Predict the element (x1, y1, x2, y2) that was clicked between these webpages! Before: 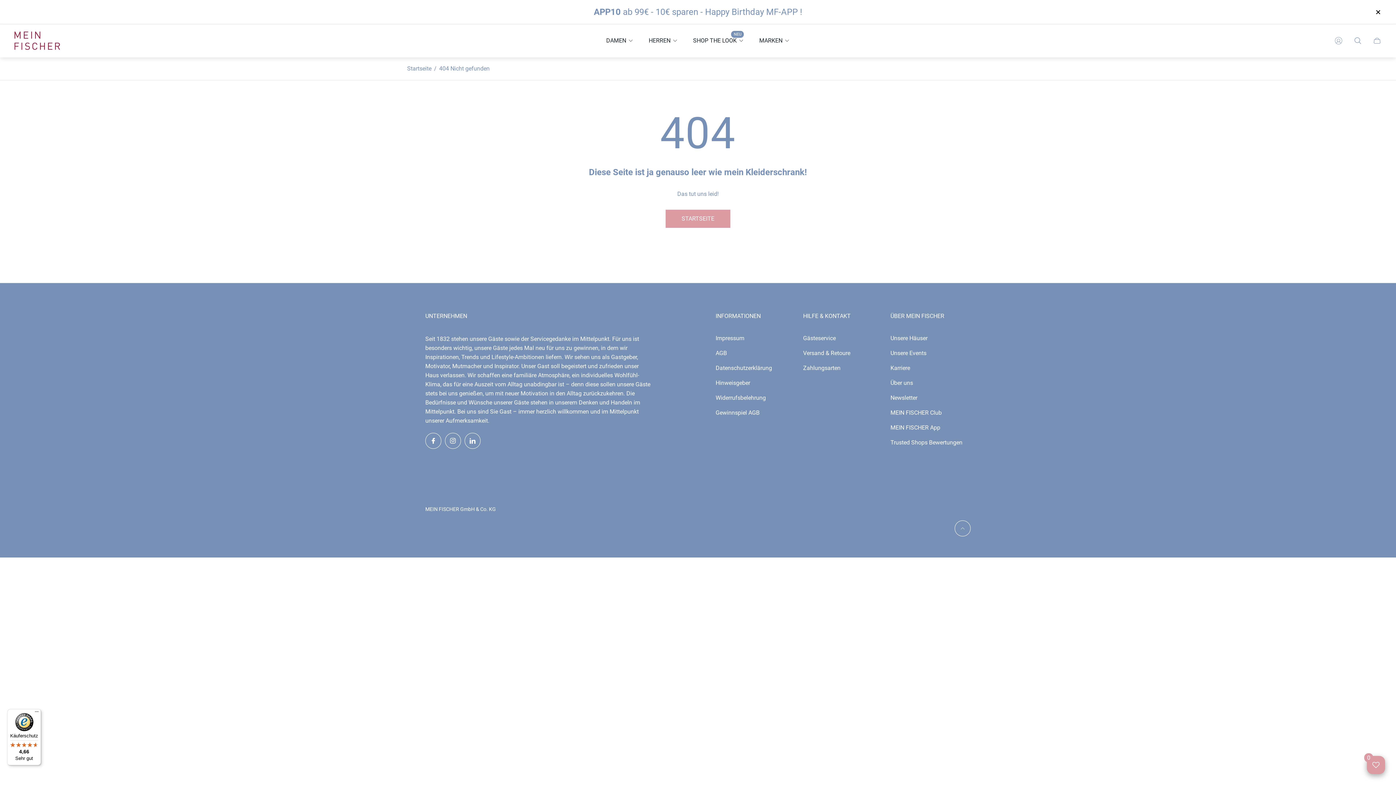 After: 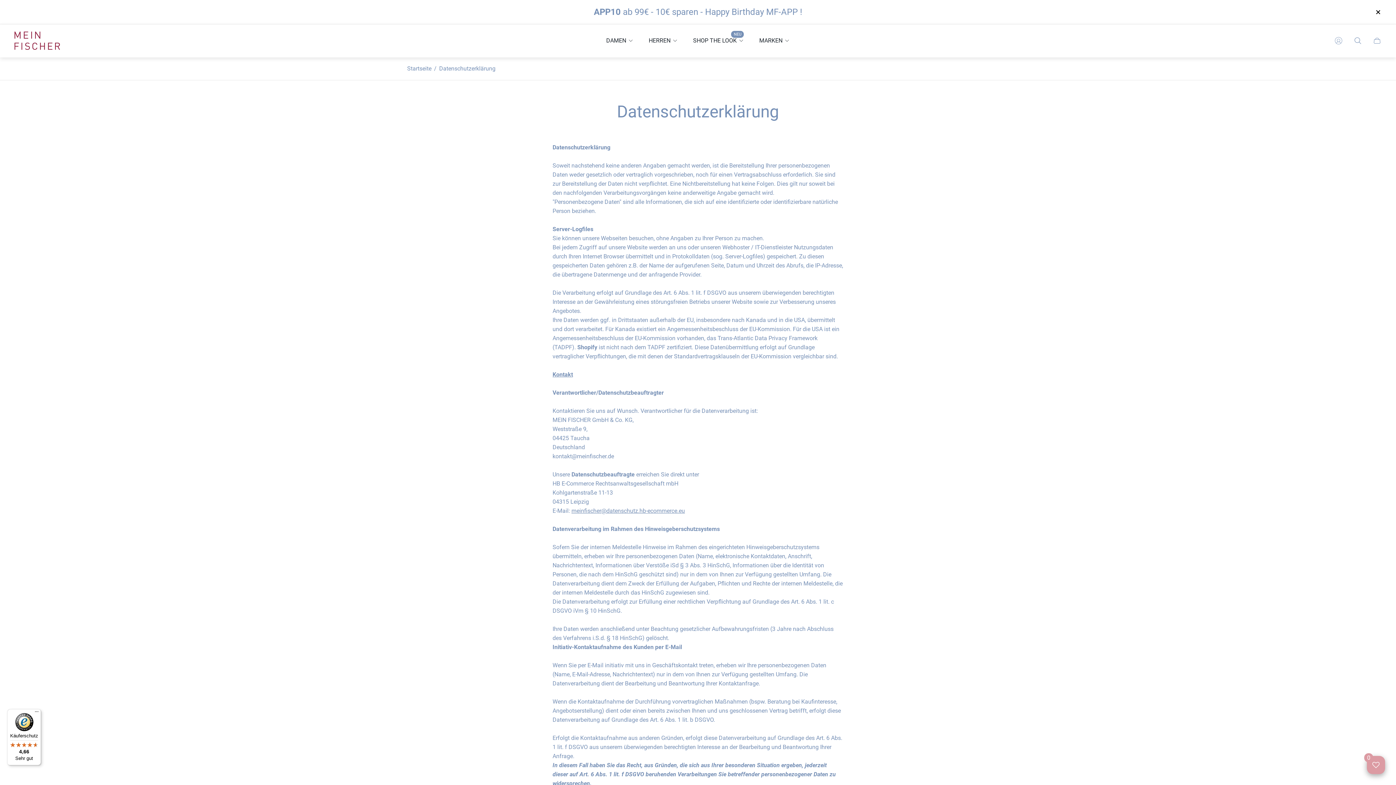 Action: label: Datenschutzerklärung bbox: (715, 364, 772, 371)